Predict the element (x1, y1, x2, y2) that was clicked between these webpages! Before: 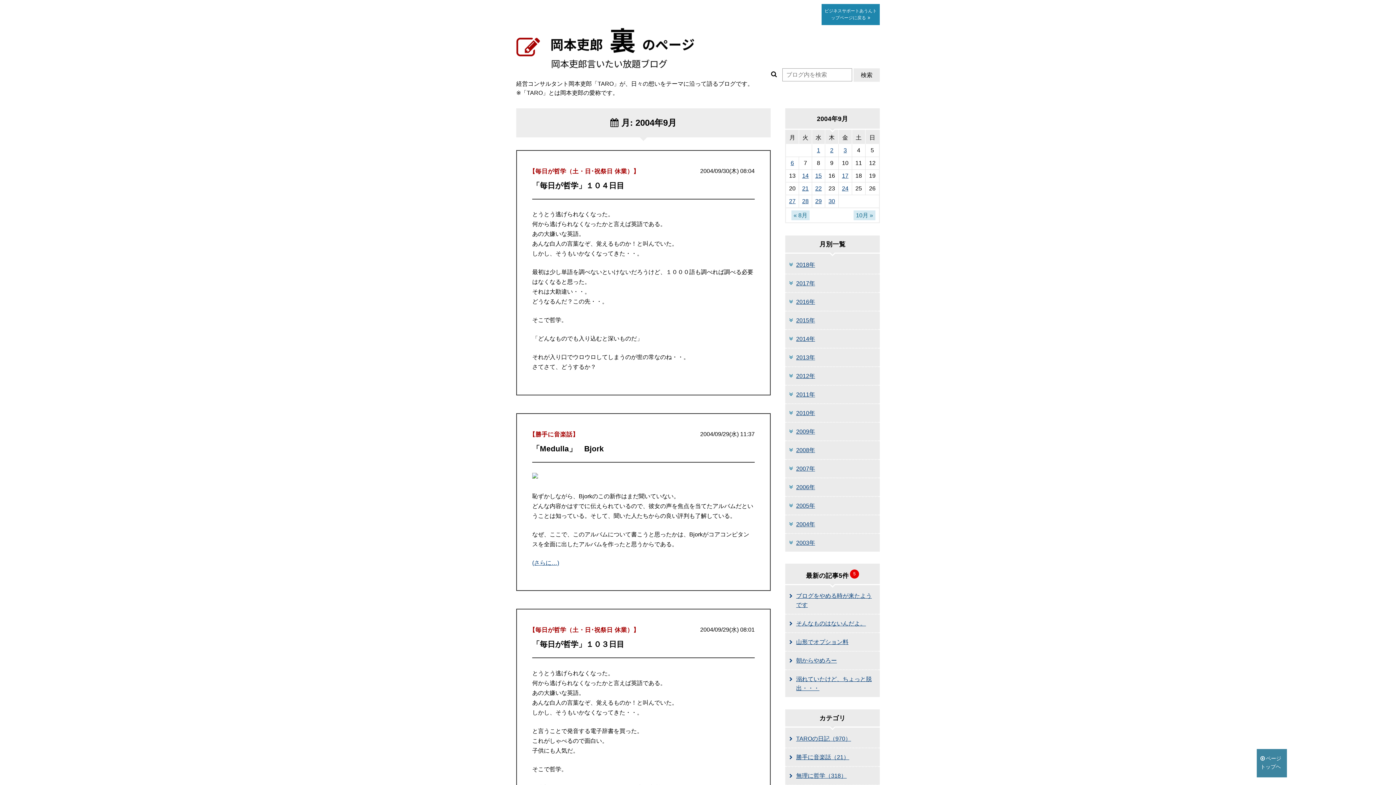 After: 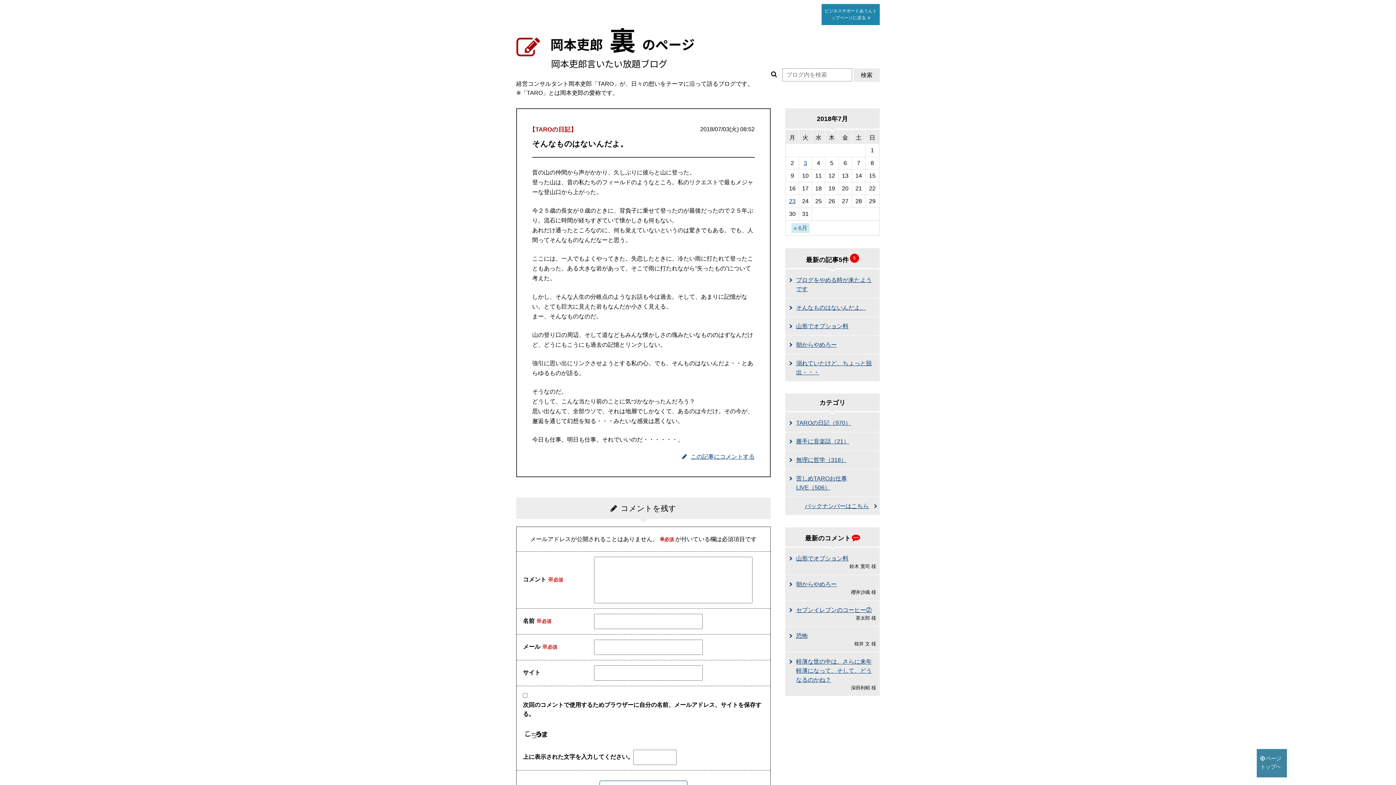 Action: bbox: (785, 614, 880, 632) label: そんなものはないんだよ。